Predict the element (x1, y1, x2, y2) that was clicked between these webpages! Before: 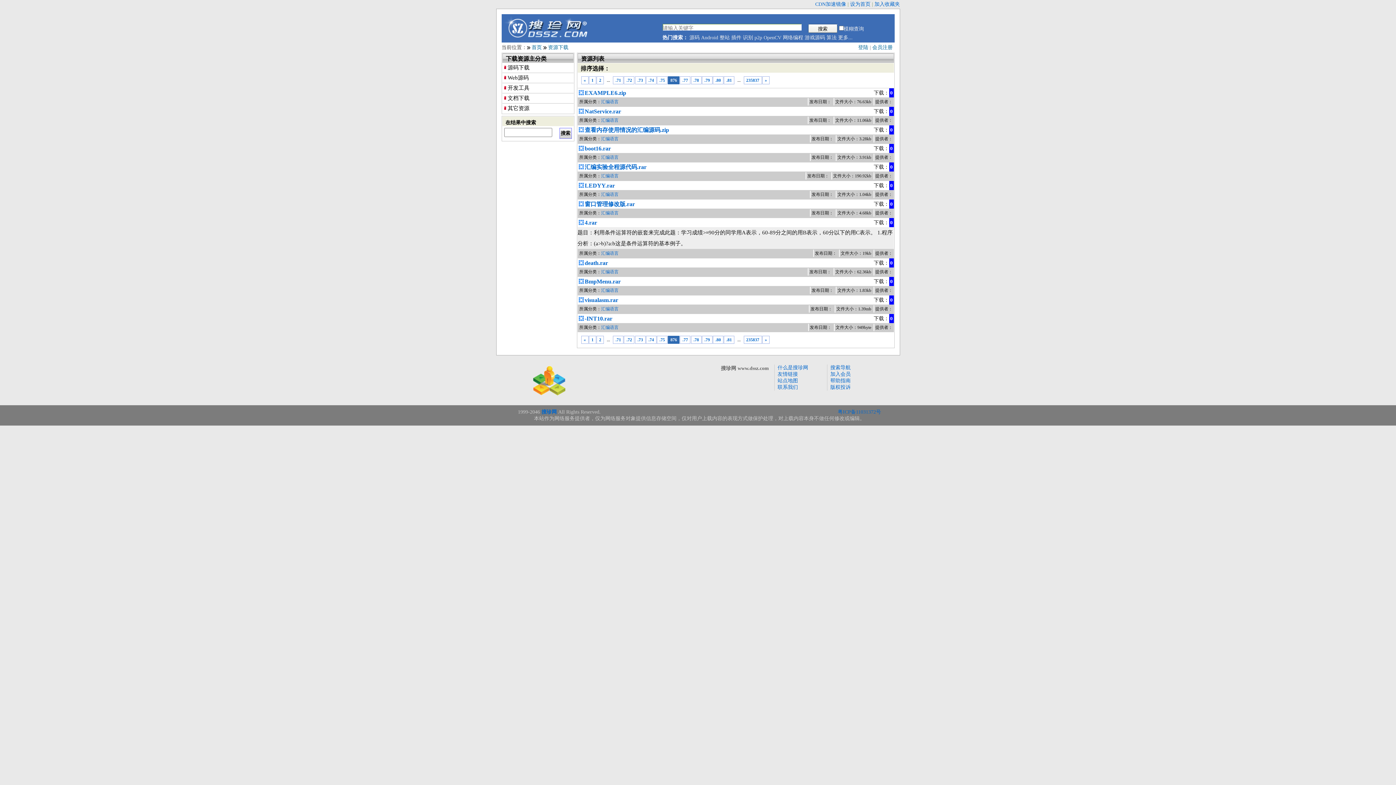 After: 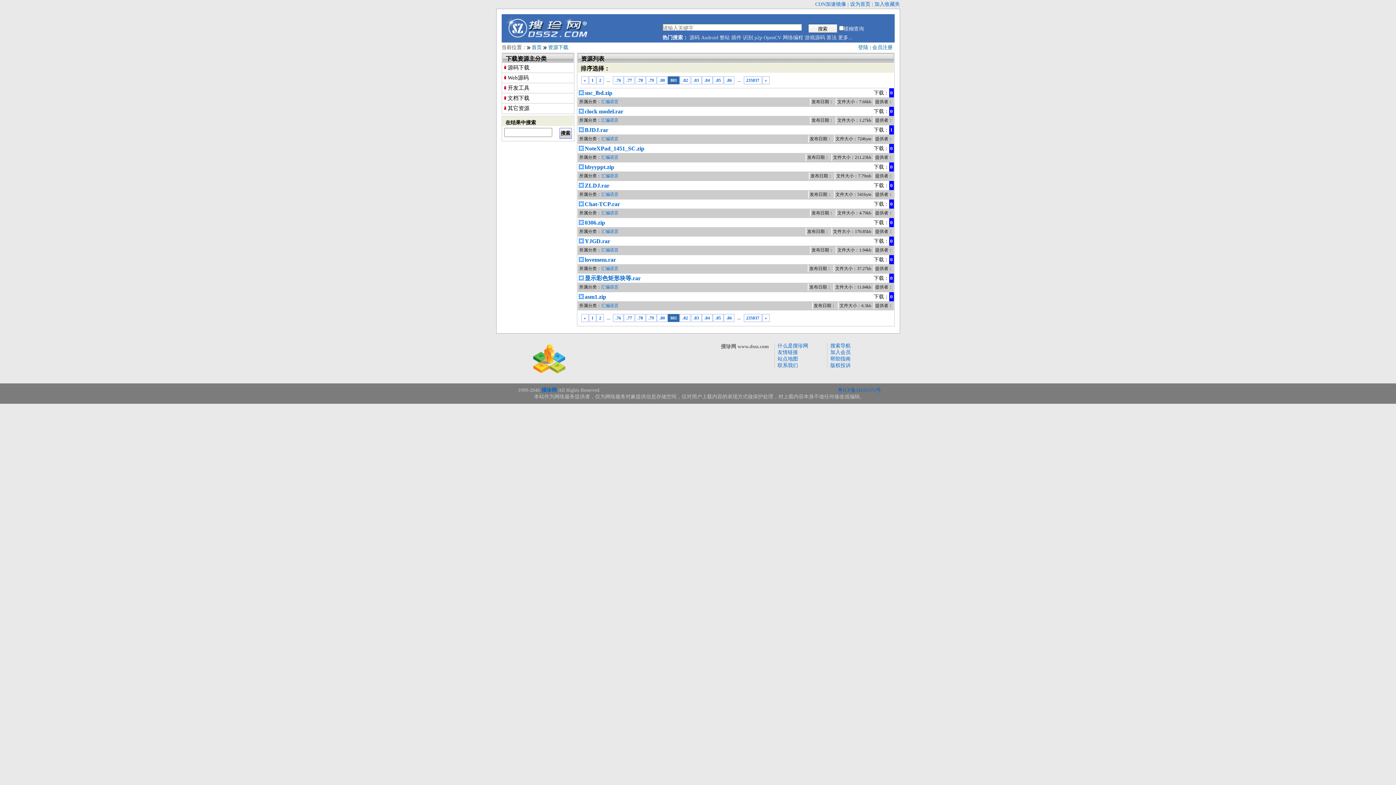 Action: bbox: (724, 336, 734, 344) label: .81